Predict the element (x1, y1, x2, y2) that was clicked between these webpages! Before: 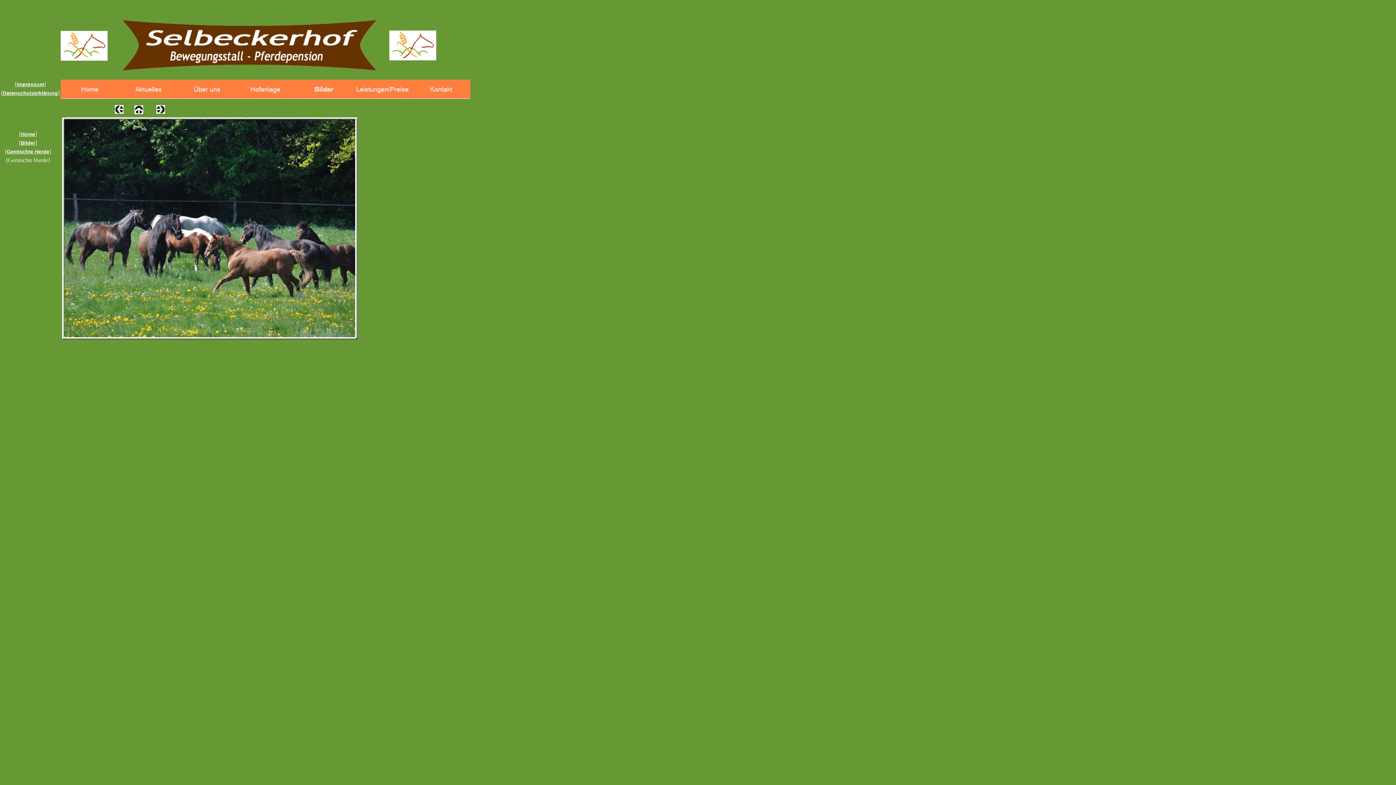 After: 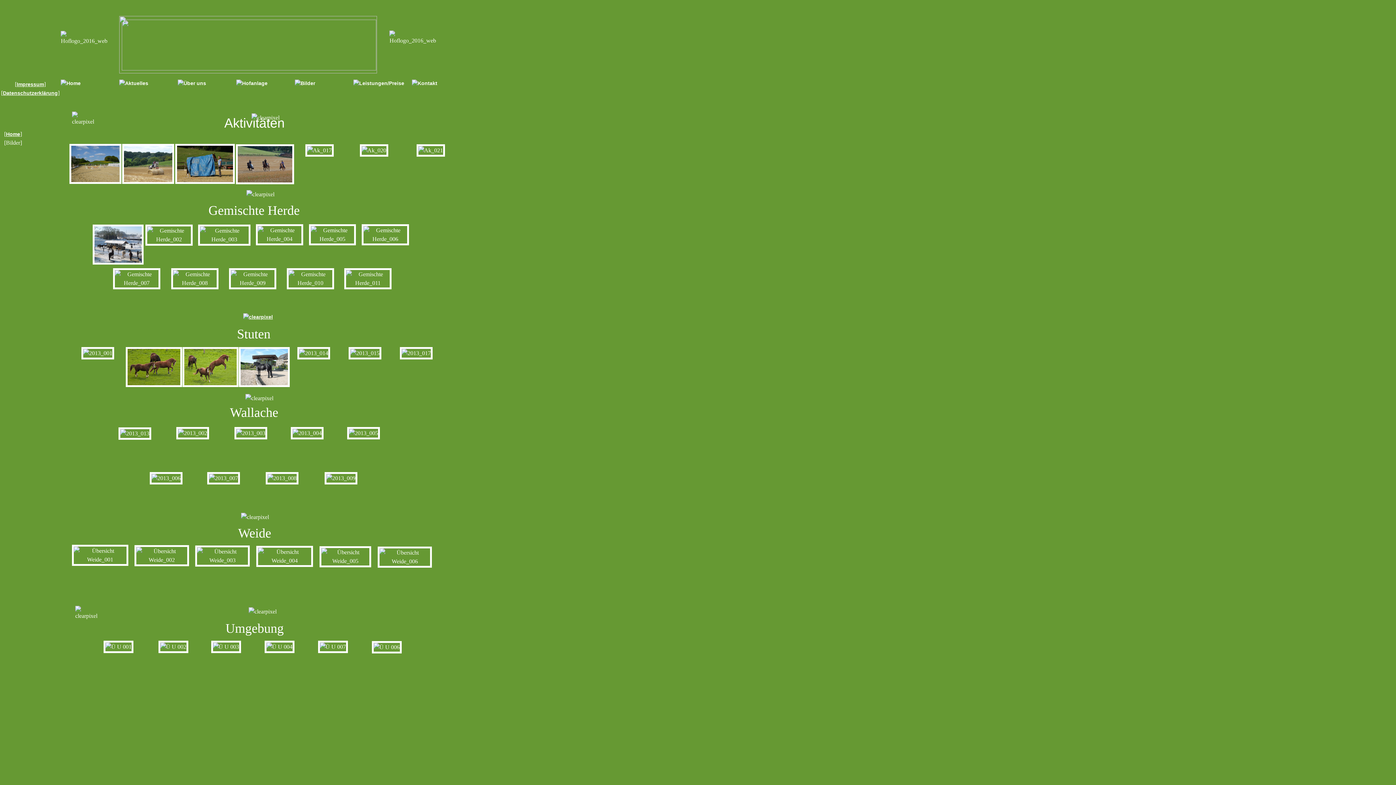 Action: bbox: (294, 79, 353, 98)